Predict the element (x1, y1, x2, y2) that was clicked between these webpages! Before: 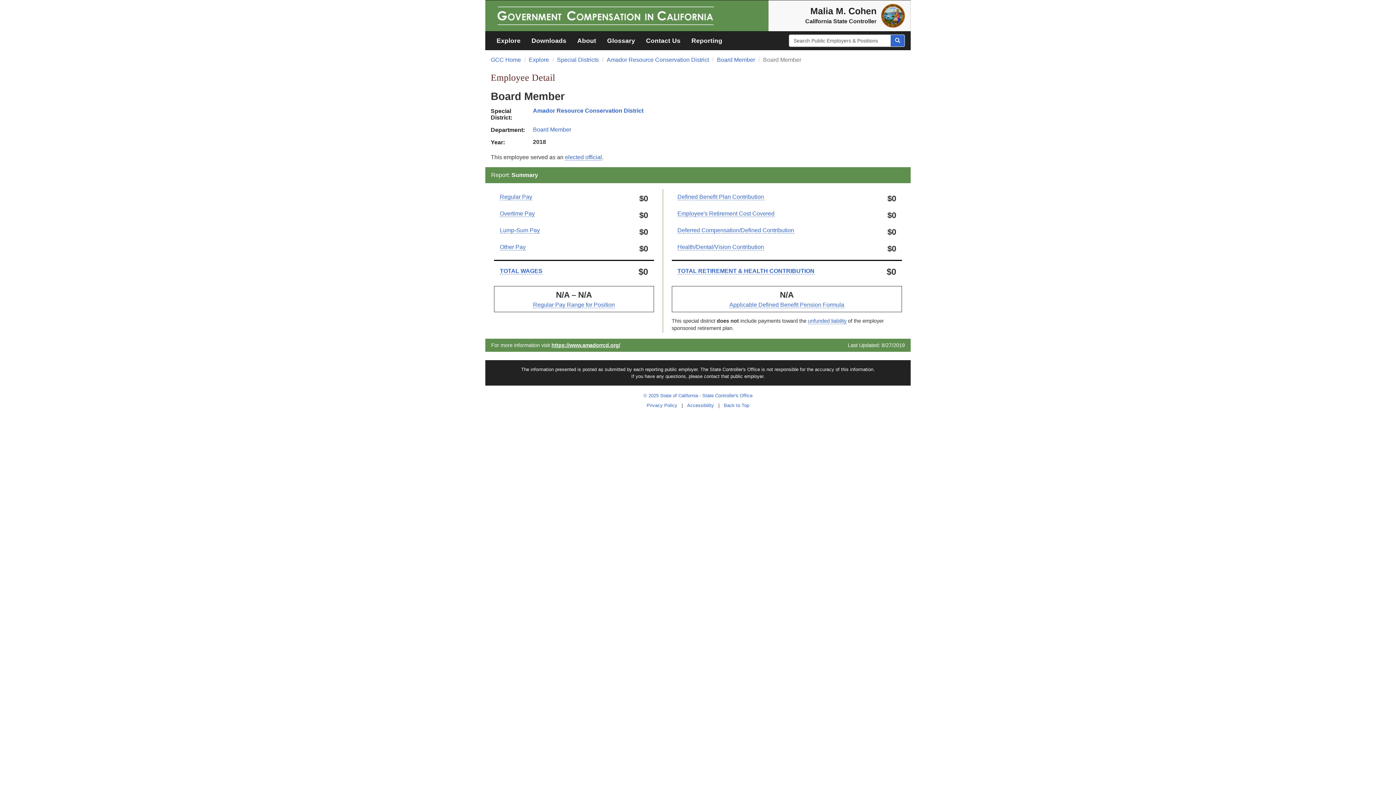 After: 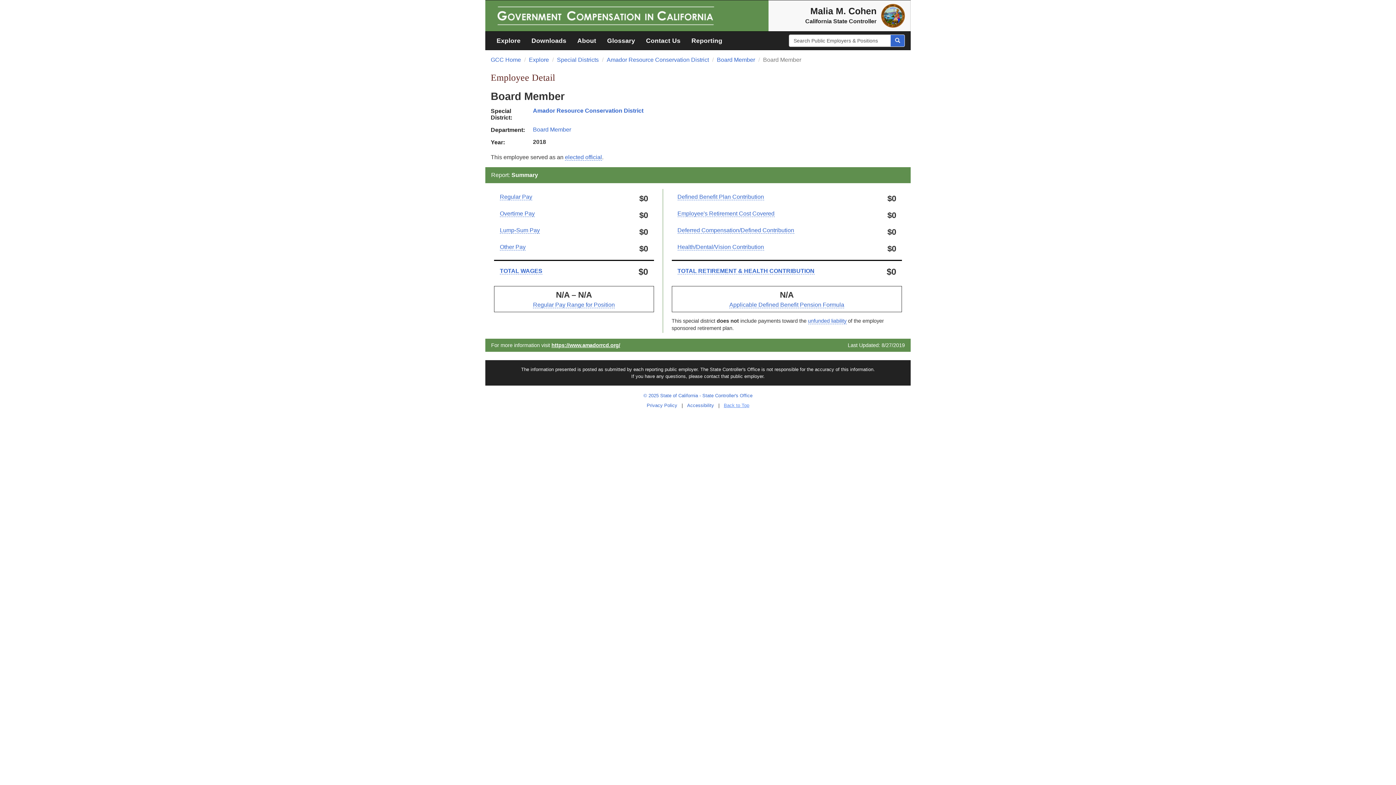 Action: label: Back to Top bbox: (721, 402, 752, 408)